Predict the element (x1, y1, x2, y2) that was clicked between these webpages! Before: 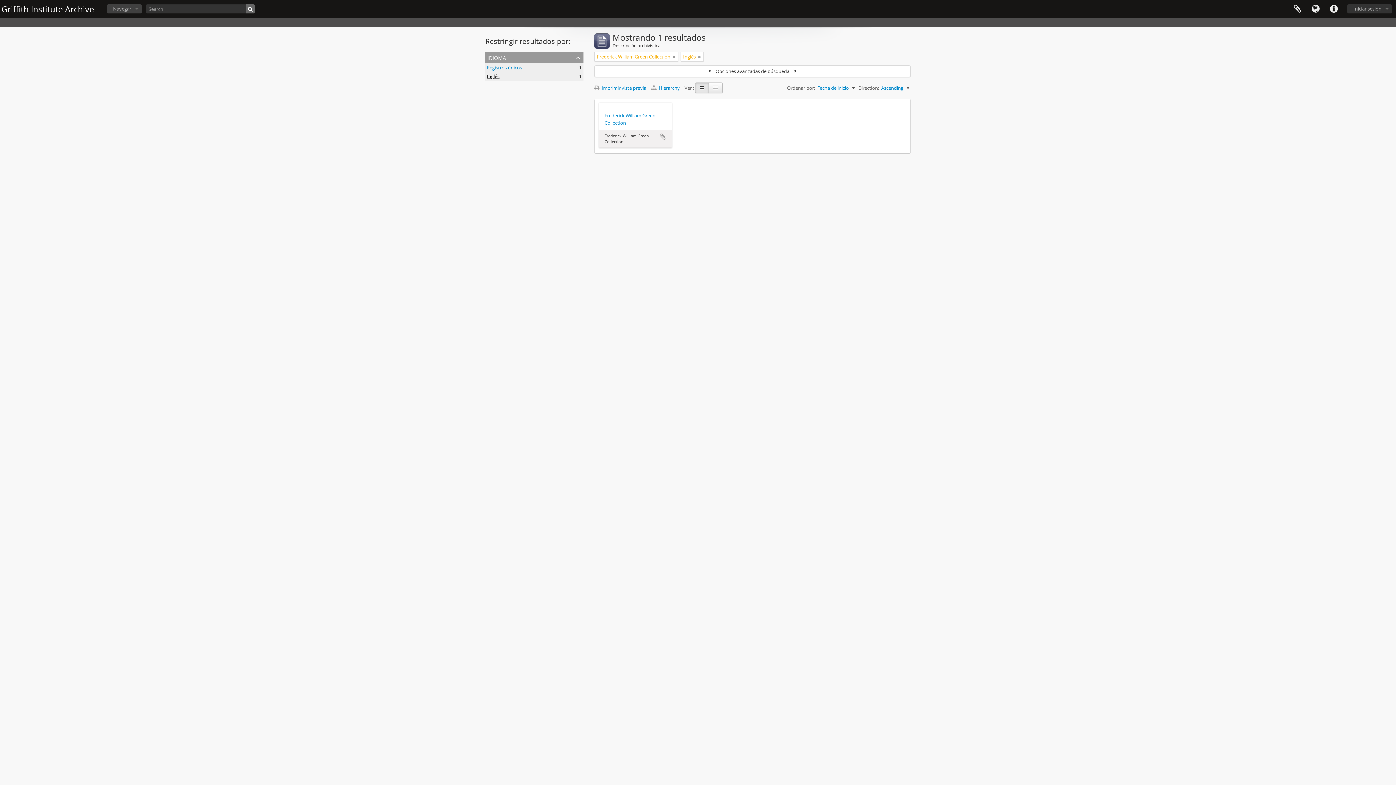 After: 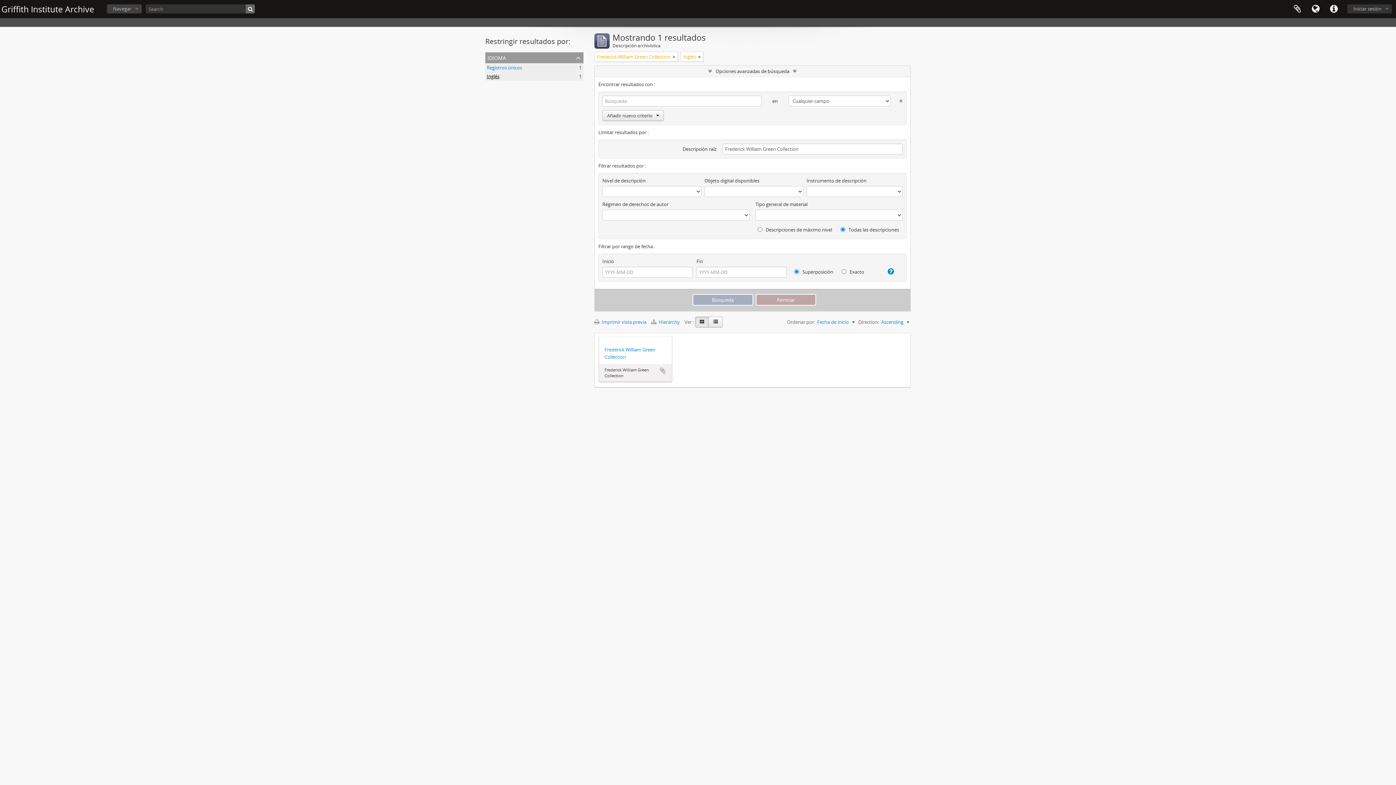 Action: label: Opciones avanzadas de búsqueda bbox: (594, 65, 910, 76)